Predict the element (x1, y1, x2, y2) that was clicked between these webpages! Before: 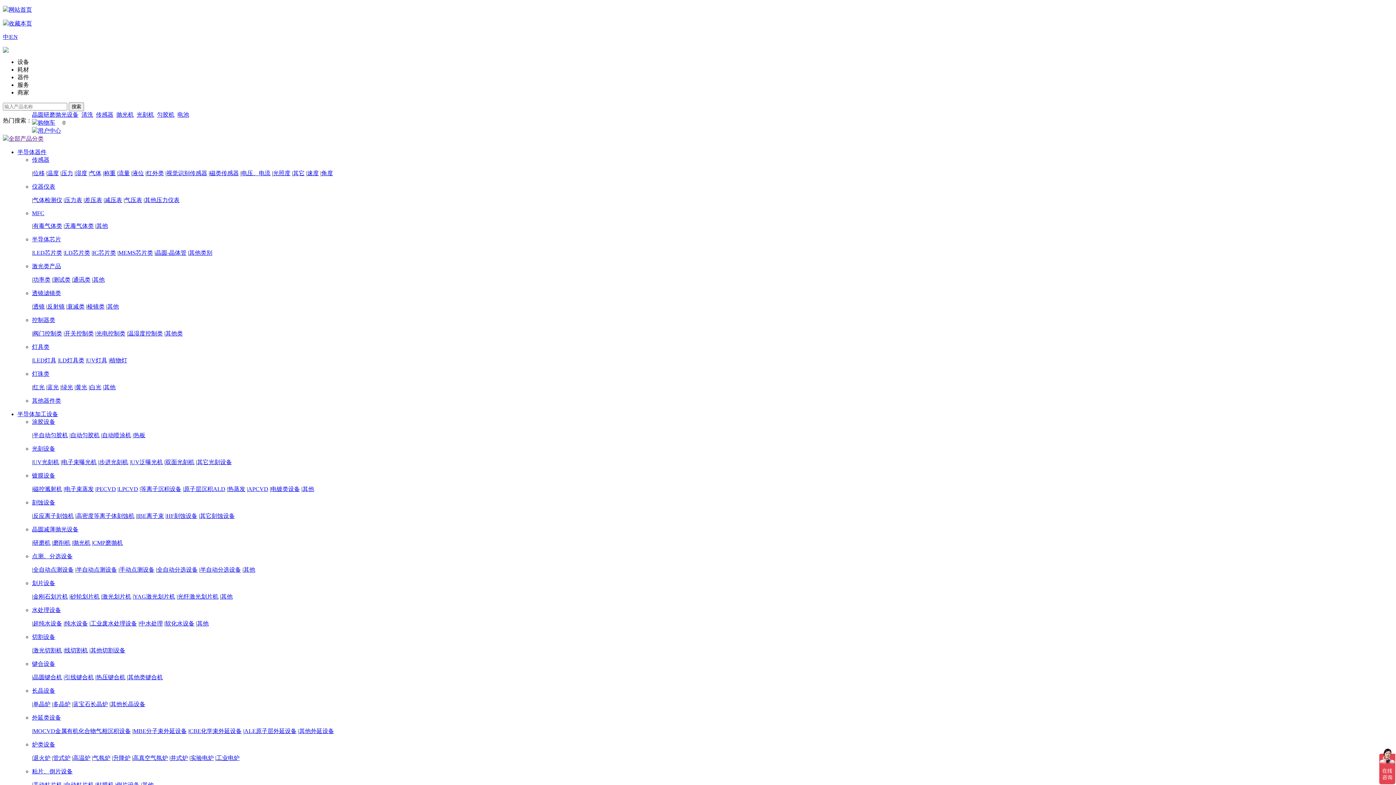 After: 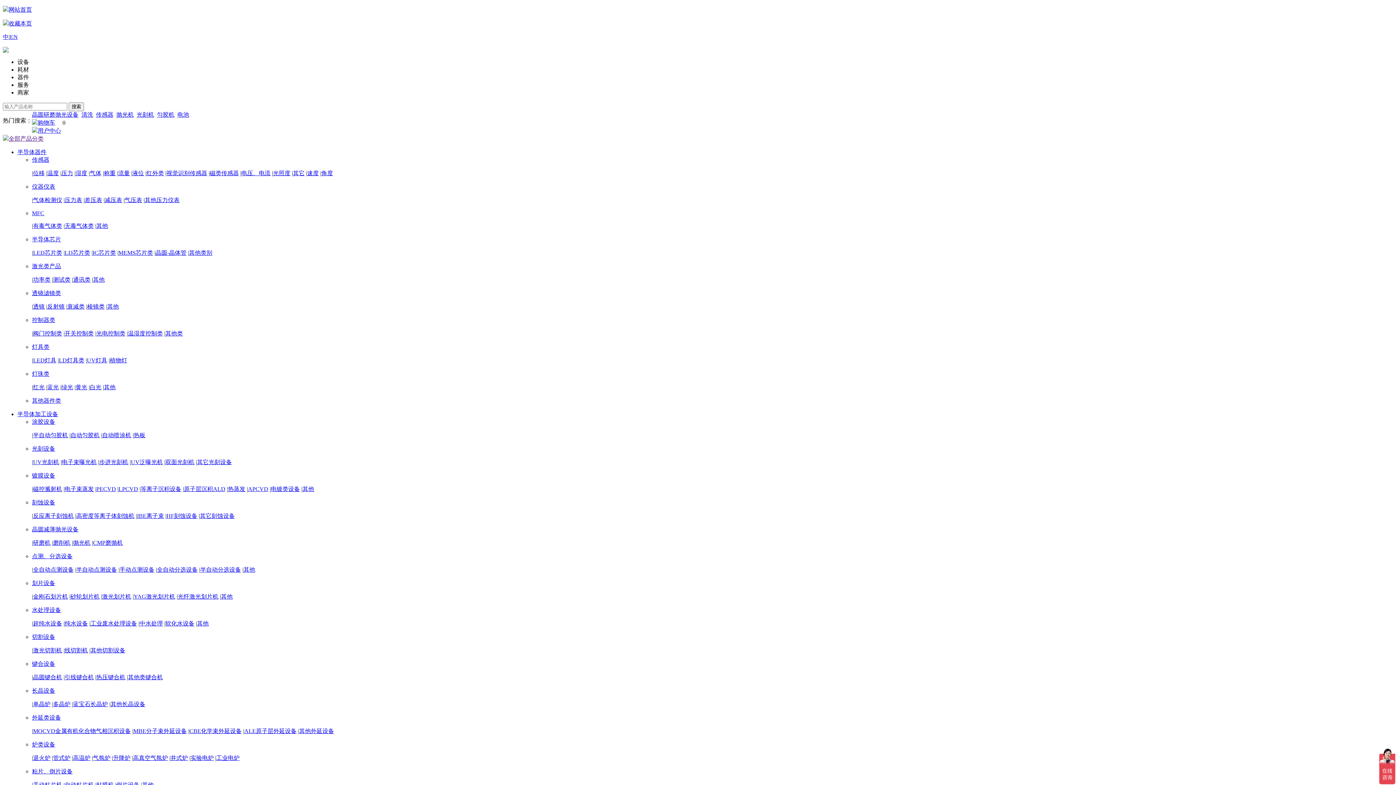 Action: bbox: (32, 661, 55, 667) label: 键合设备